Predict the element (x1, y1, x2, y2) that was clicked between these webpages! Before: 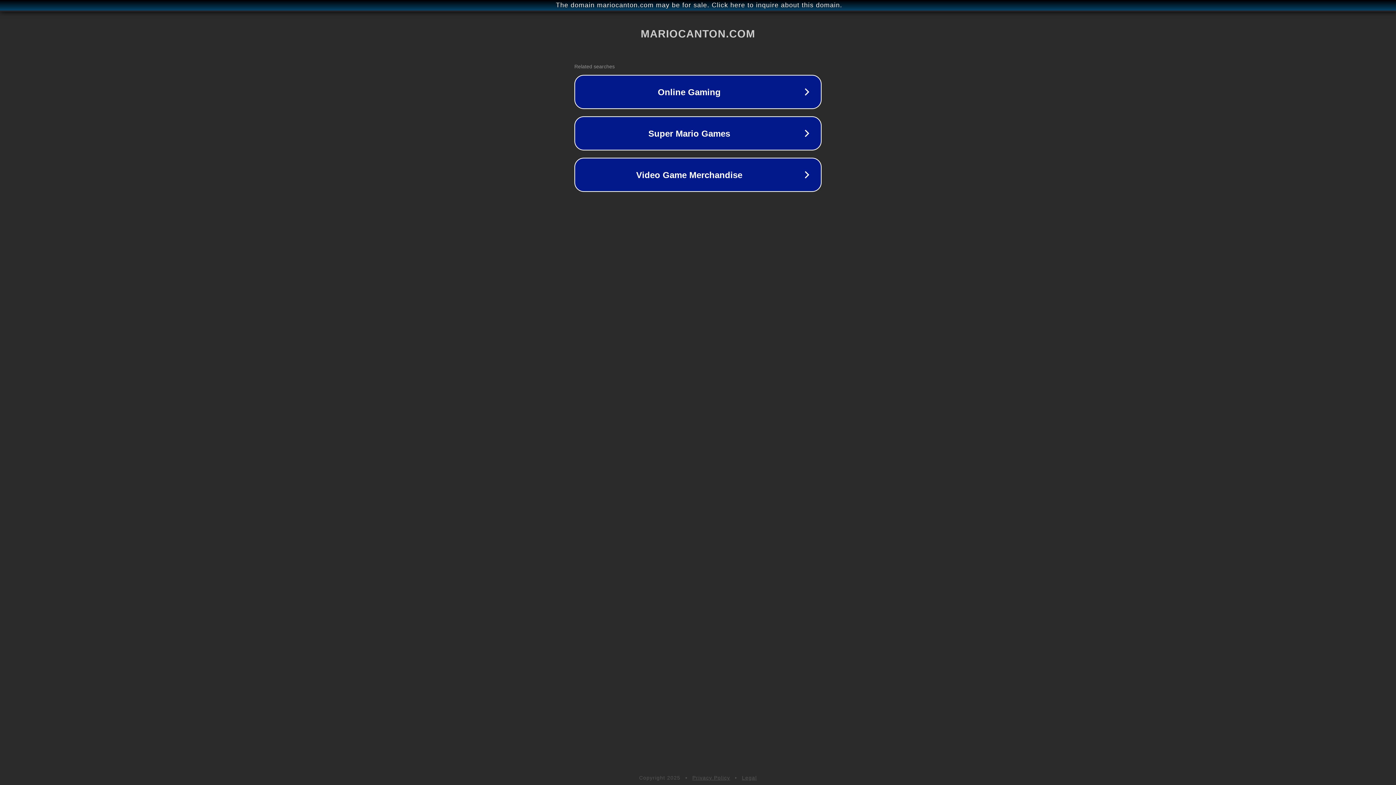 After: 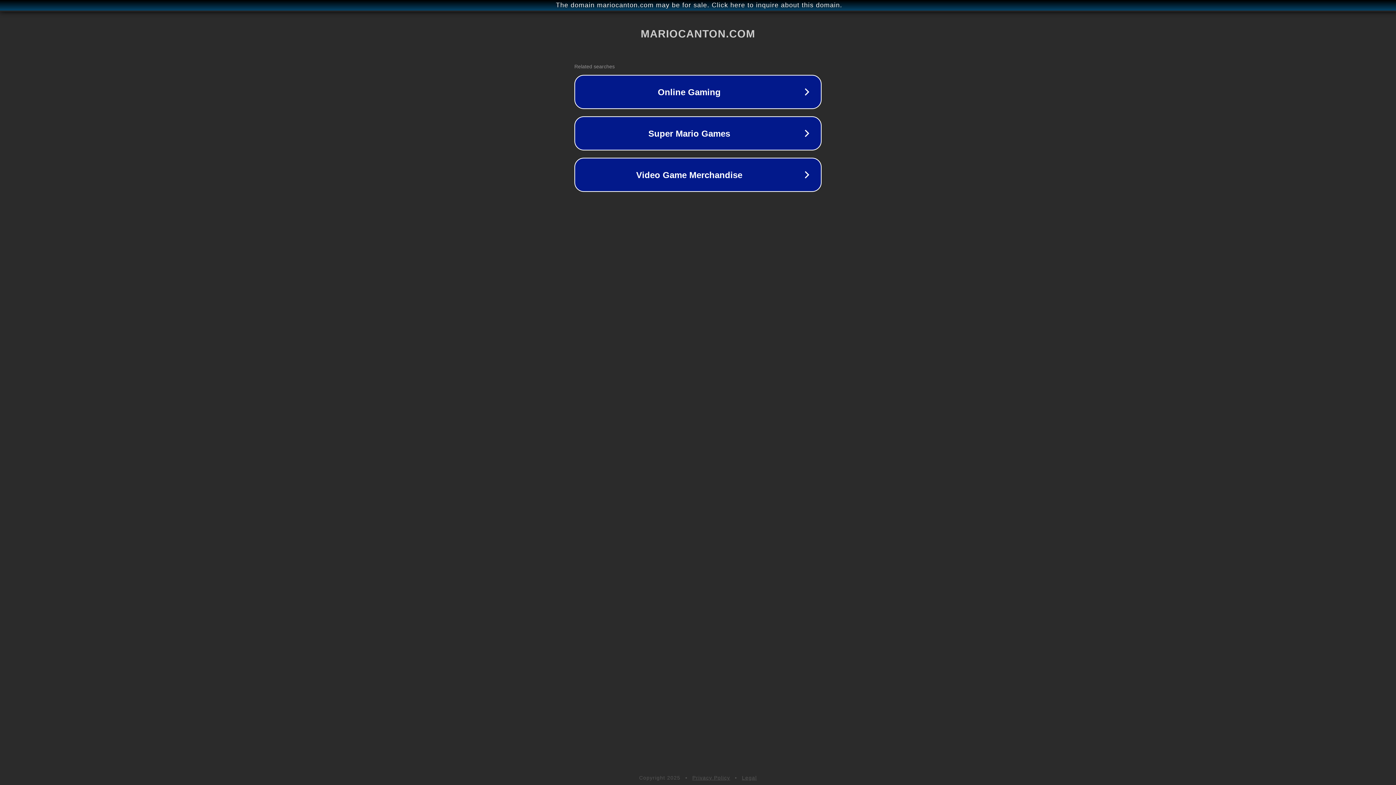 Action: label: Privacy Policy bbox: (692, 775, 730, 781)